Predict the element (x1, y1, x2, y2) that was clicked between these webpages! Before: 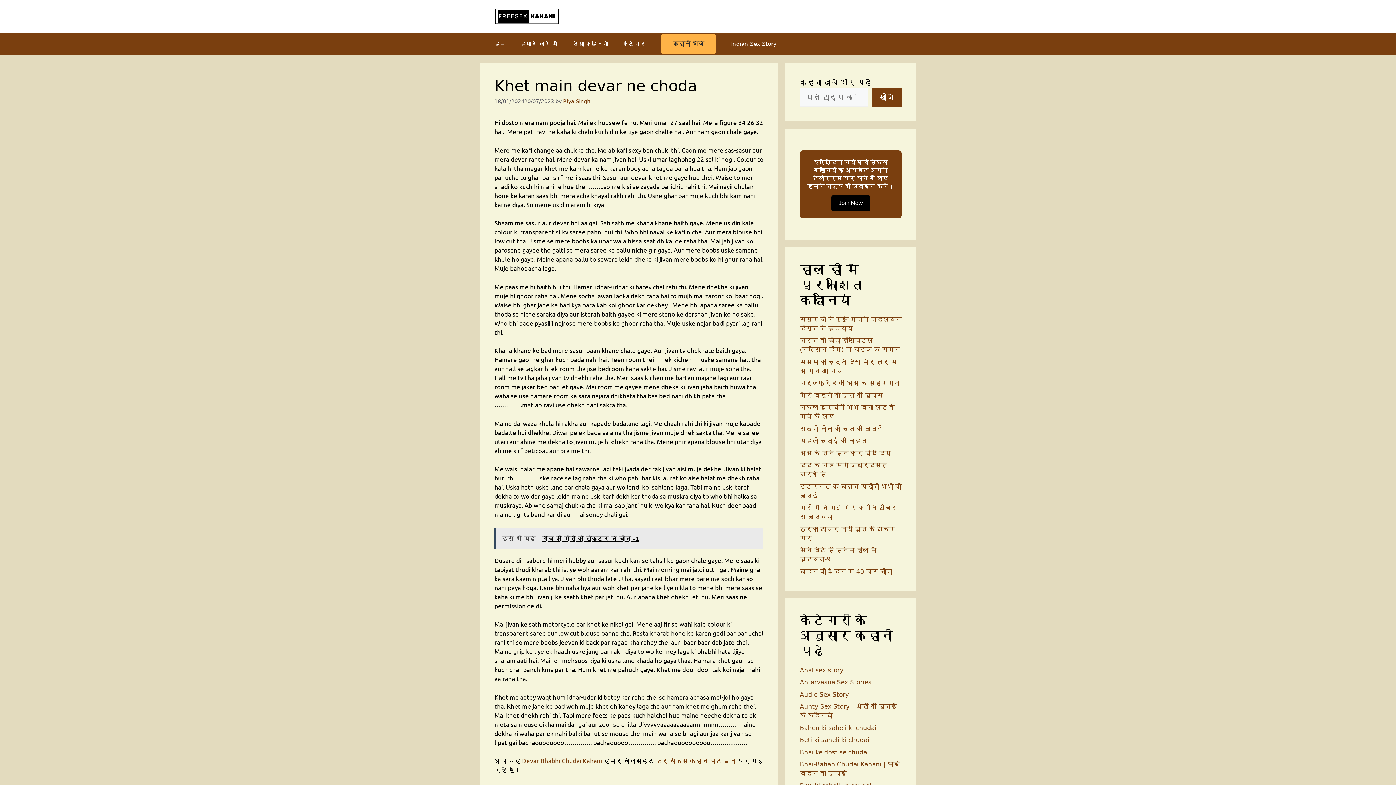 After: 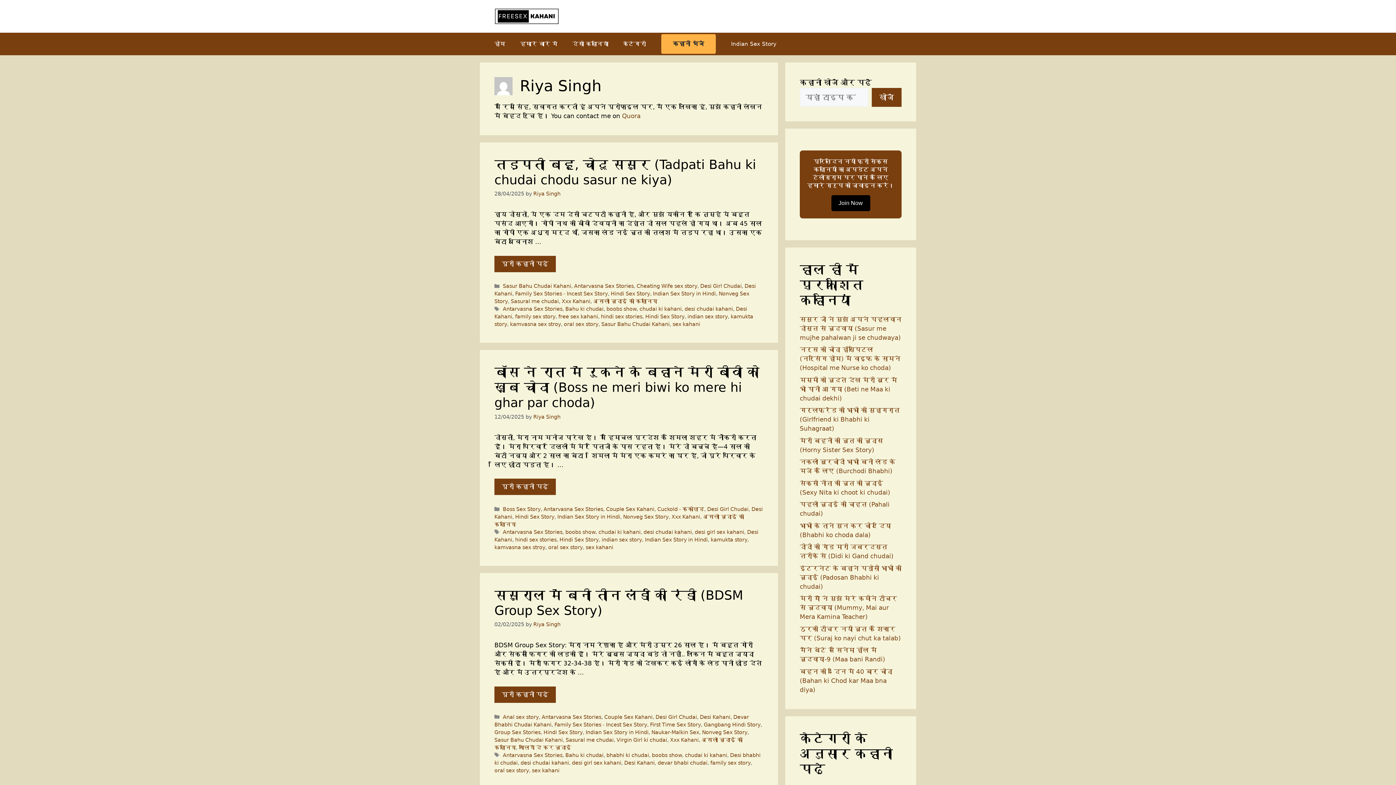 Action: label: Riya Singh bbox: (563, 98, 590, 104)